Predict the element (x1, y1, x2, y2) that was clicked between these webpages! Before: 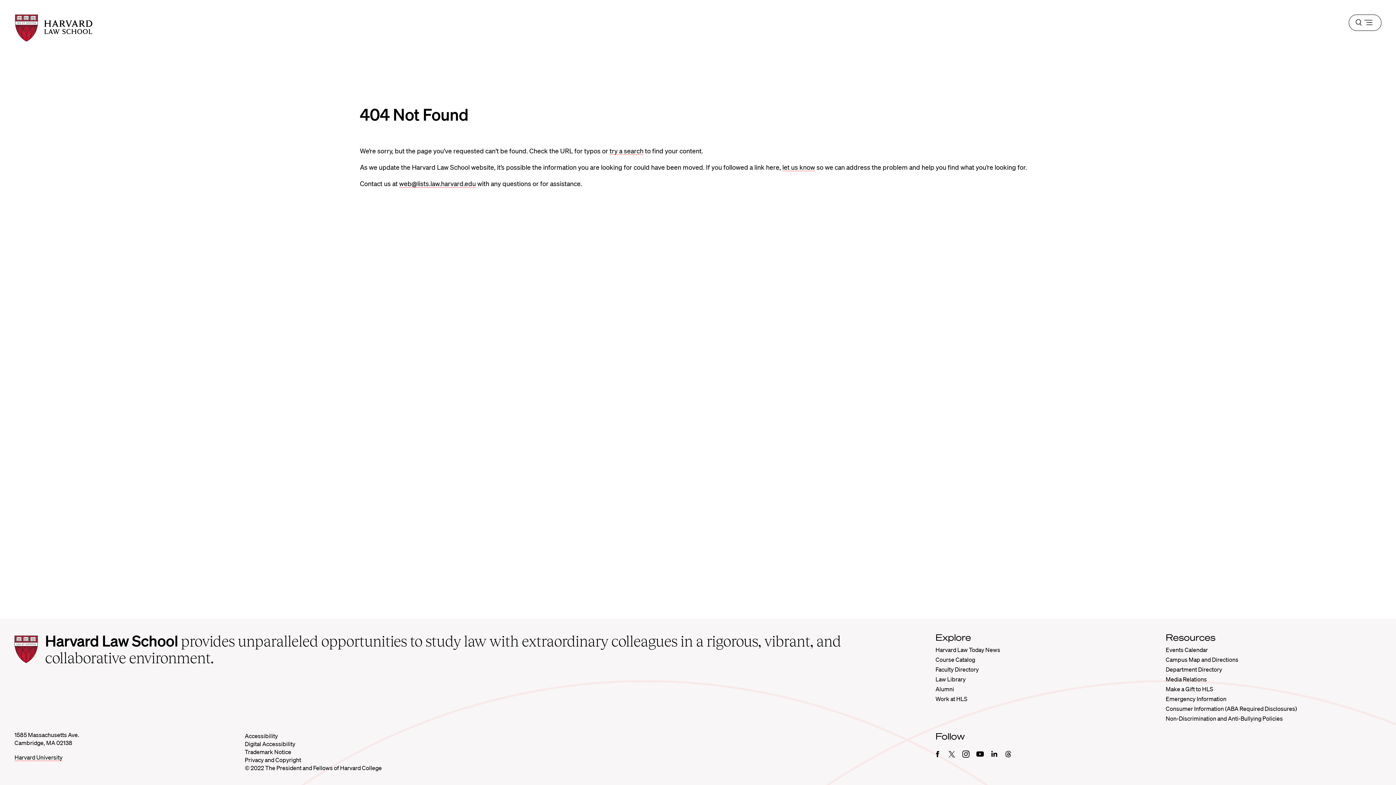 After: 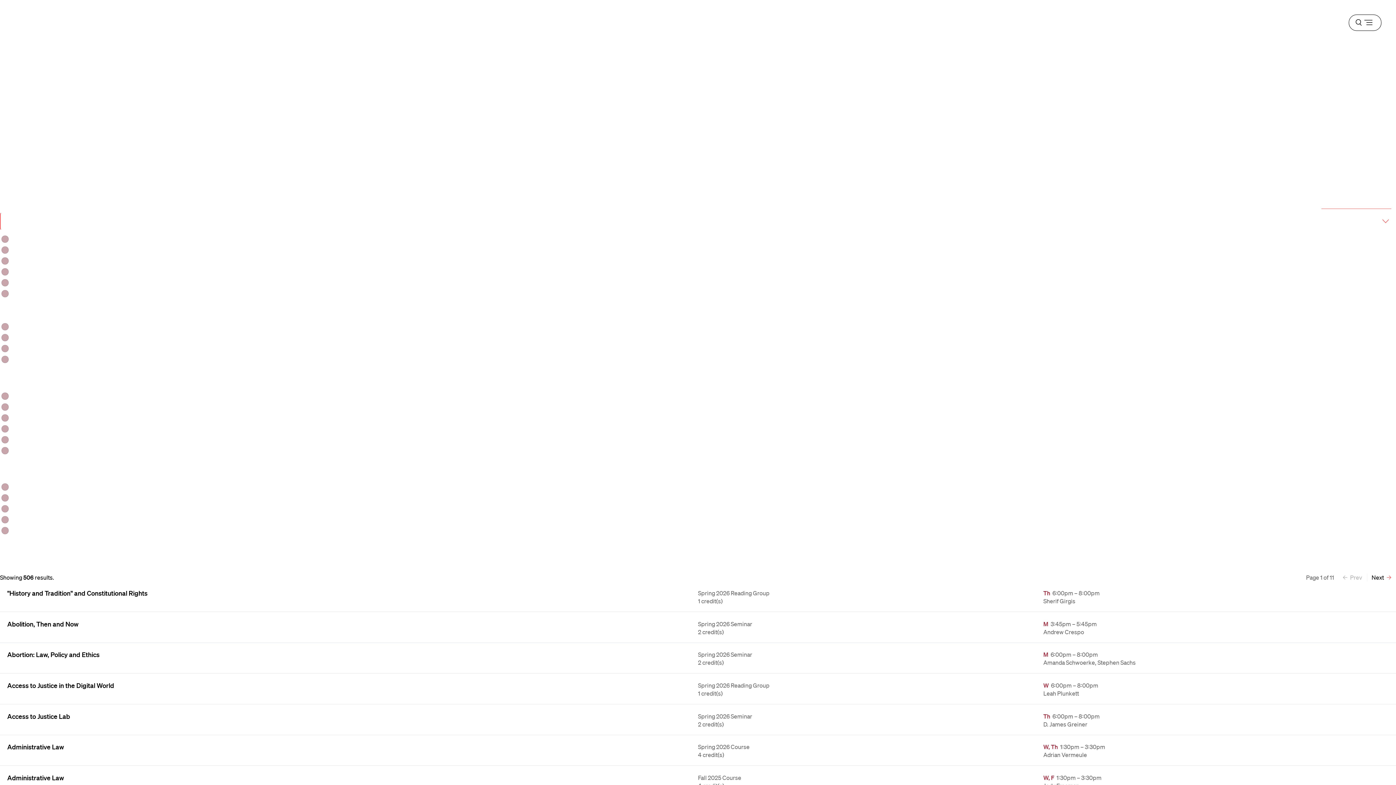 Action: bbox: (935, 656, 975, 663) label: Course Catalog